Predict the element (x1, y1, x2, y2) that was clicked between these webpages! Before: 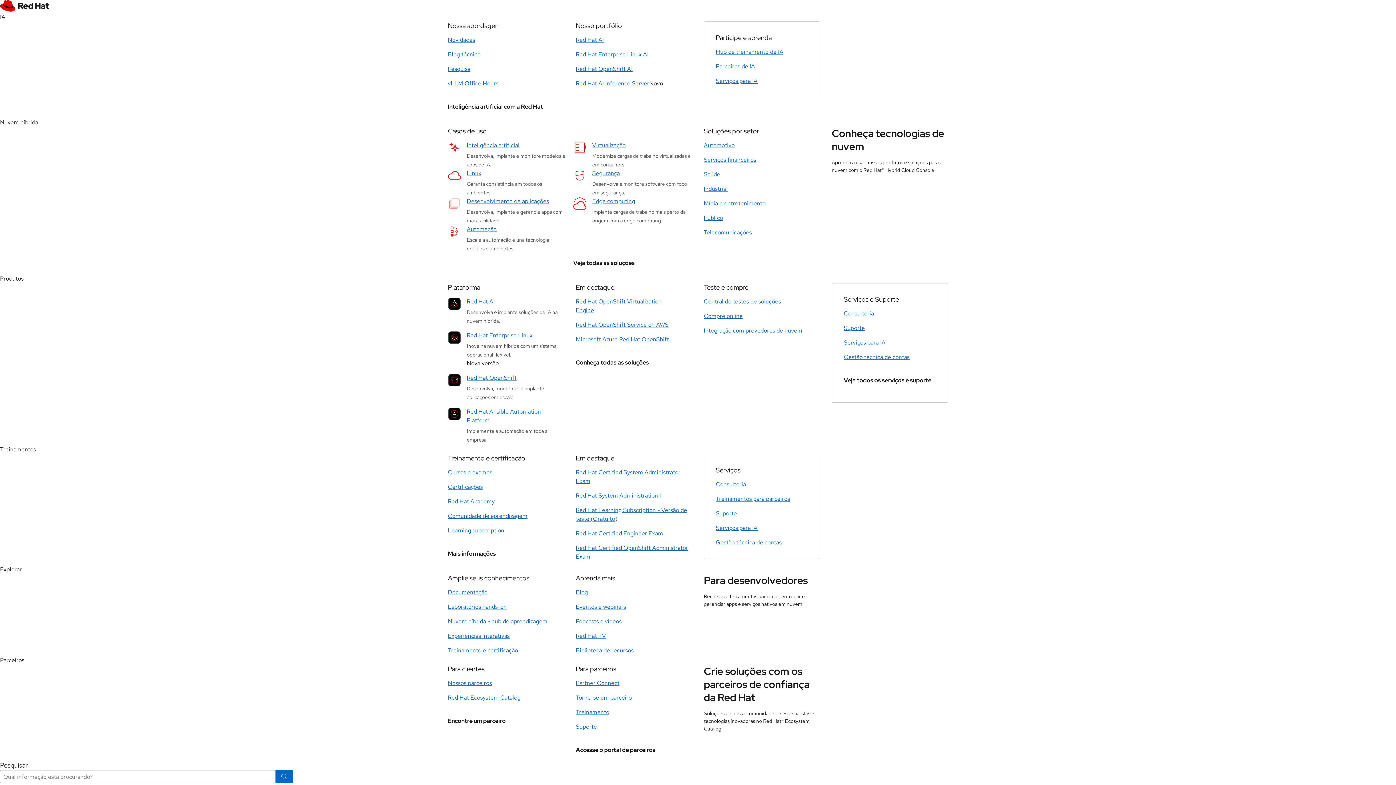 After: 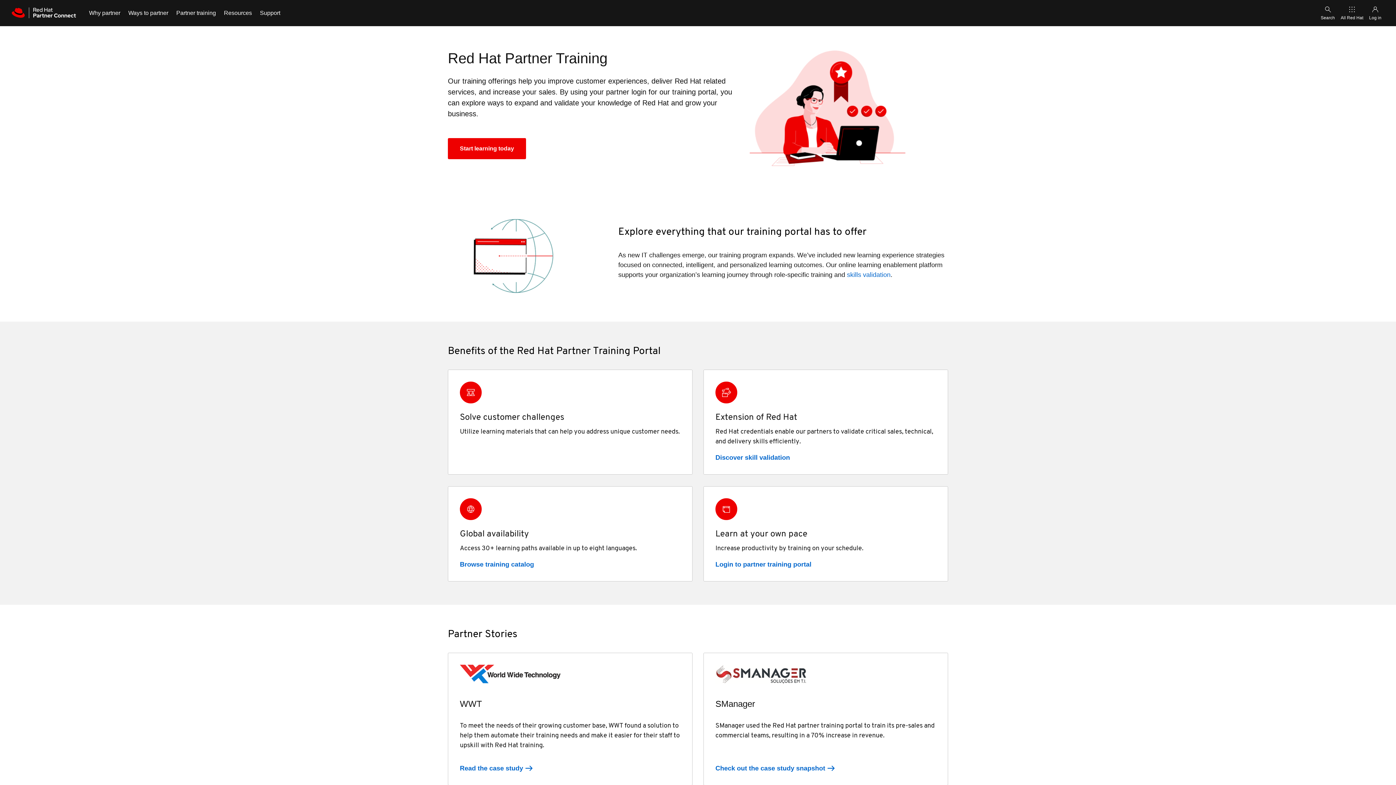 Action: label: Treinamentos para parceiros bbox: (716, 495, 790, 503)